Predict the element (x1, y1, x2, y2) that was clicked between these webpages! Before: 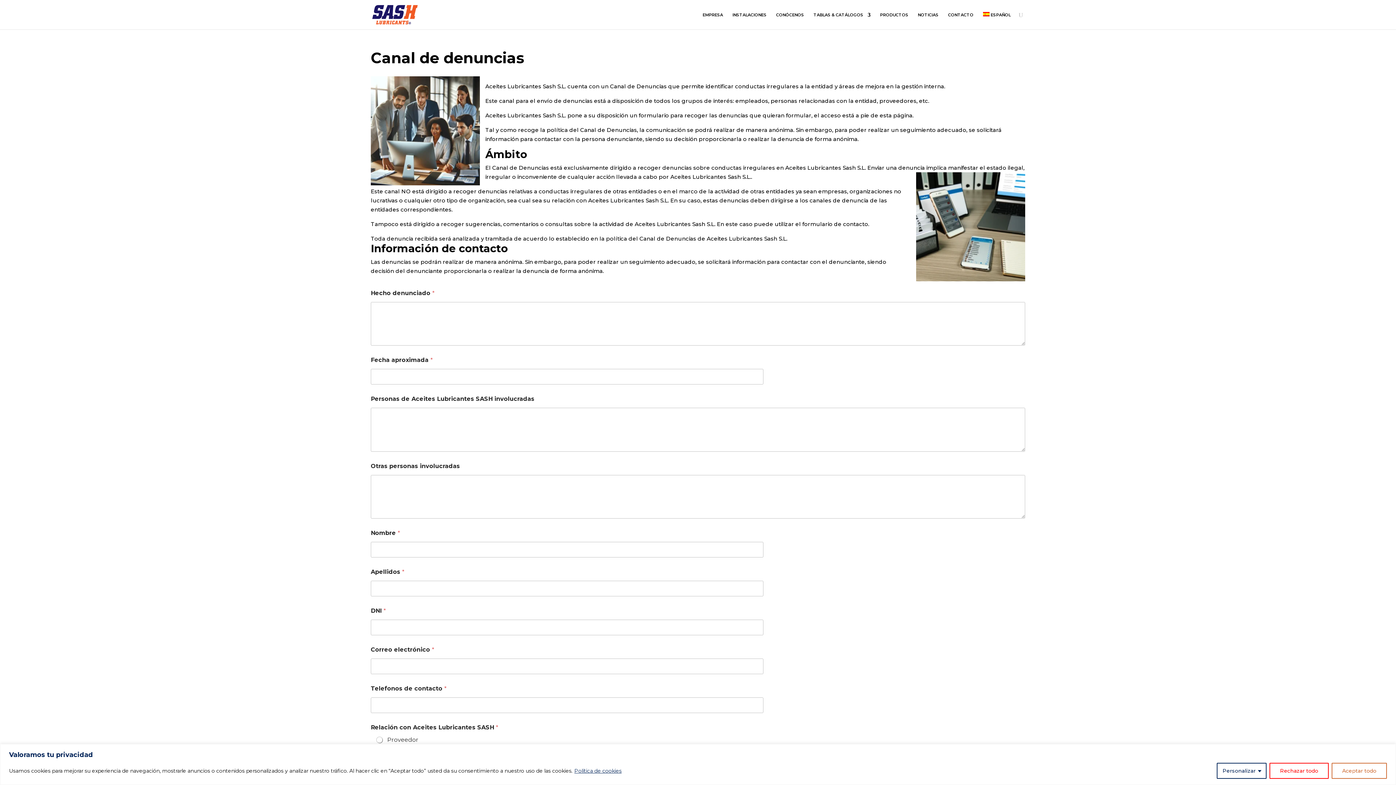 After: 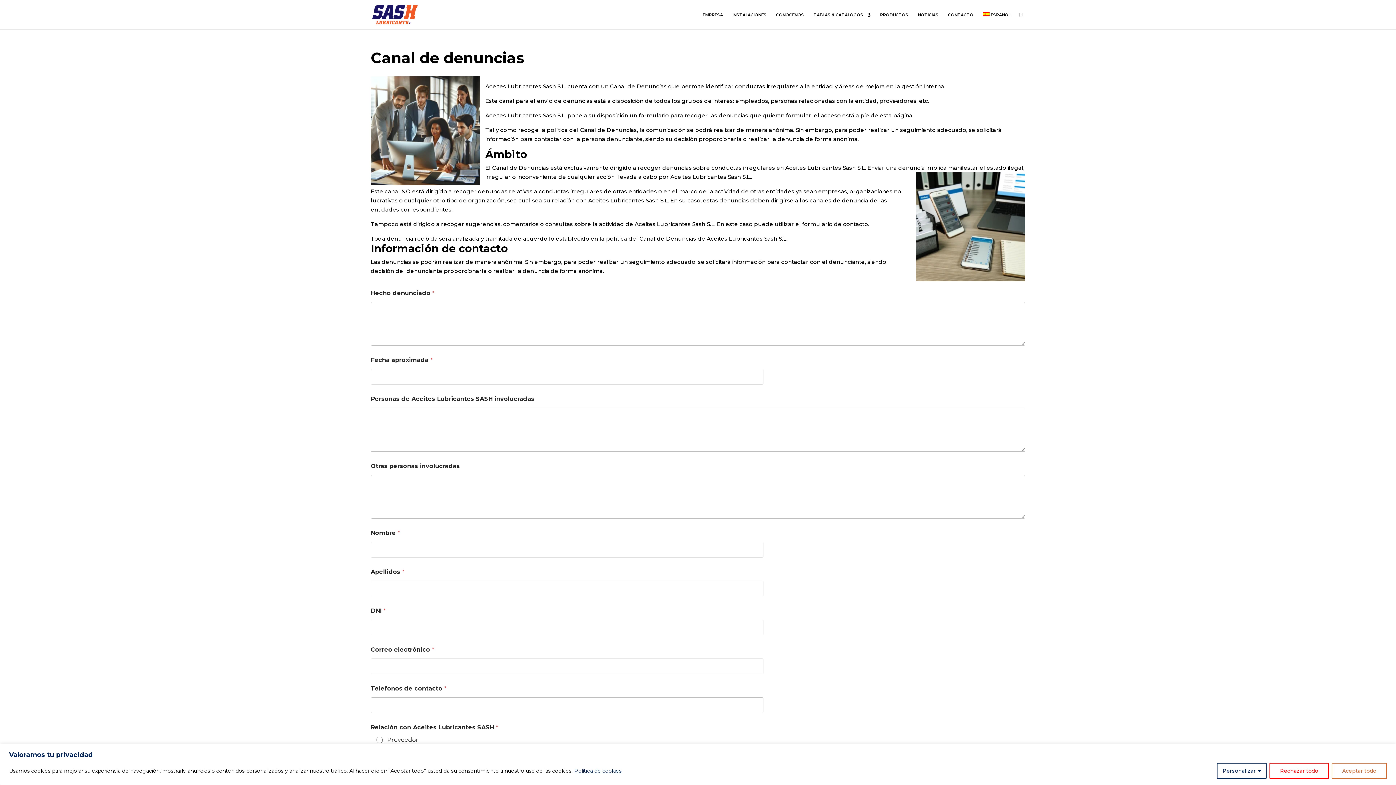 Action: bbox: (983, 12, 1010, 29) label: ESPAÑOL